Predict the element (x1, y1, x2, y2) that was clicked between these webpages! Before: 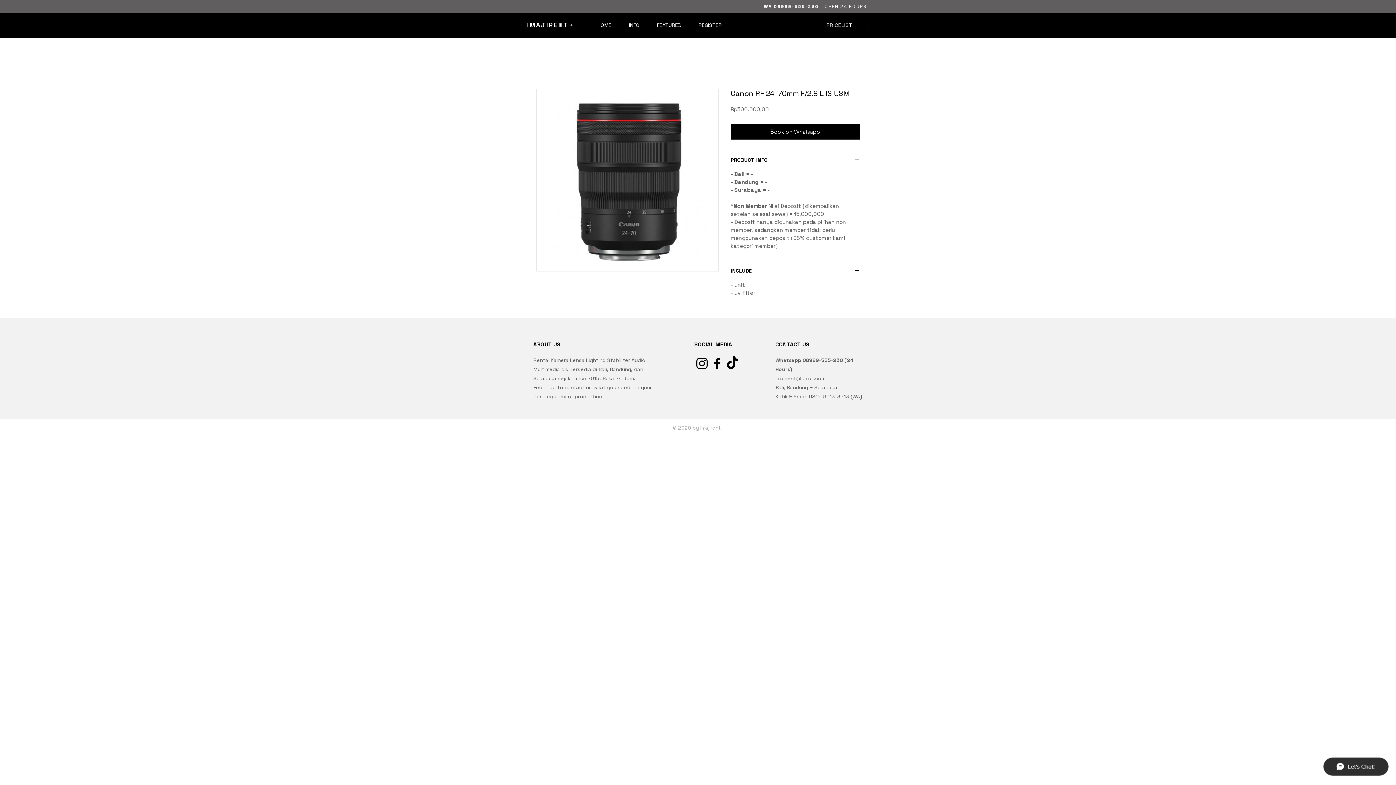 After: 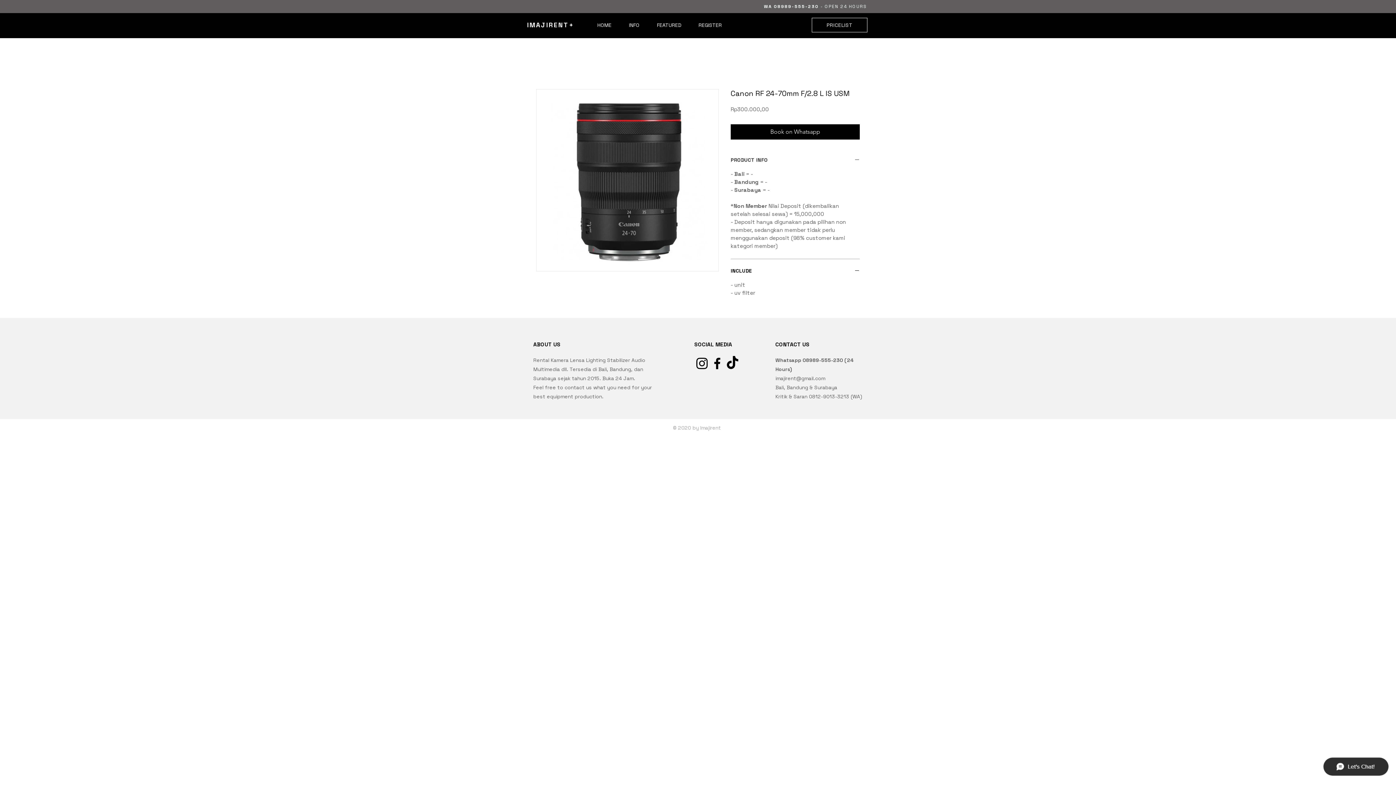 Action: bbox: (730, 157, 860, 164) label: PRODUCT INFO